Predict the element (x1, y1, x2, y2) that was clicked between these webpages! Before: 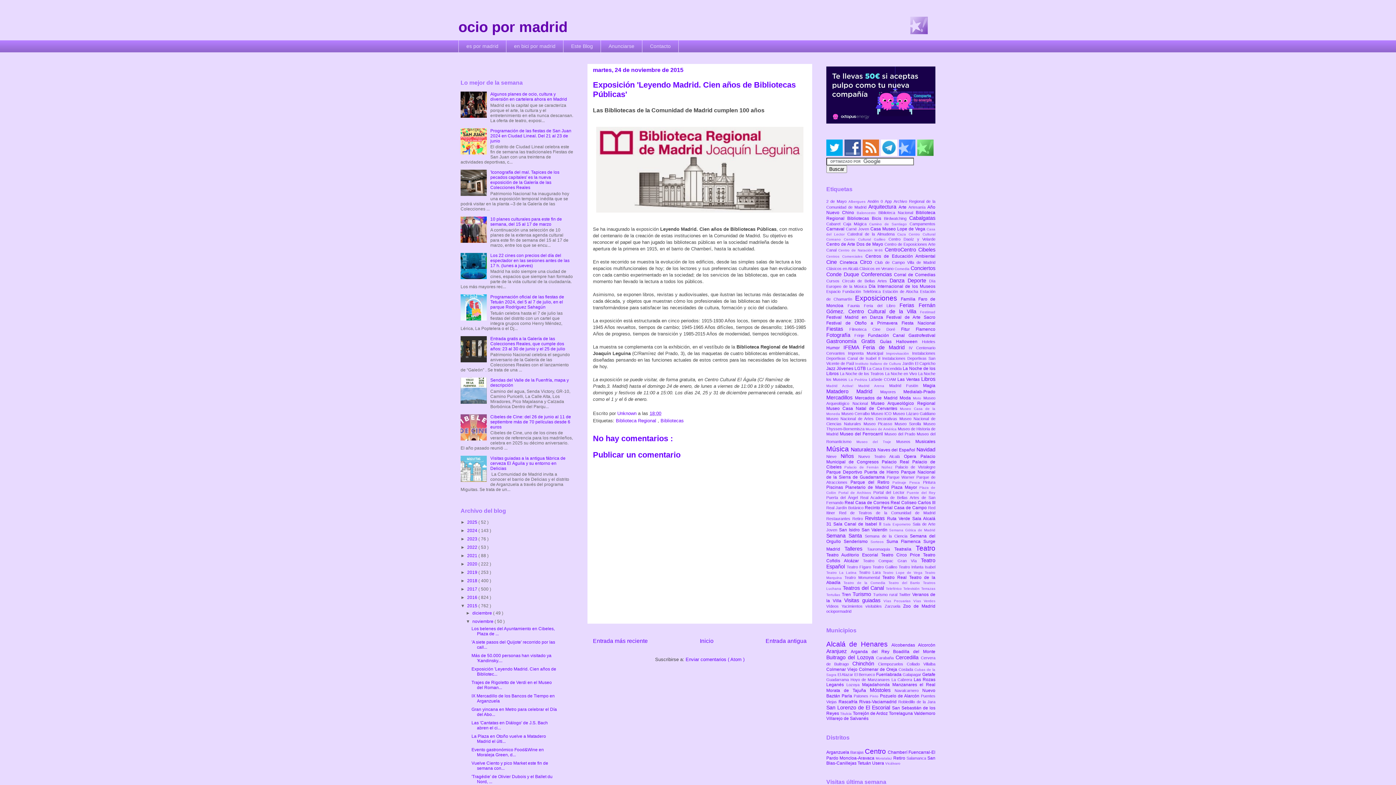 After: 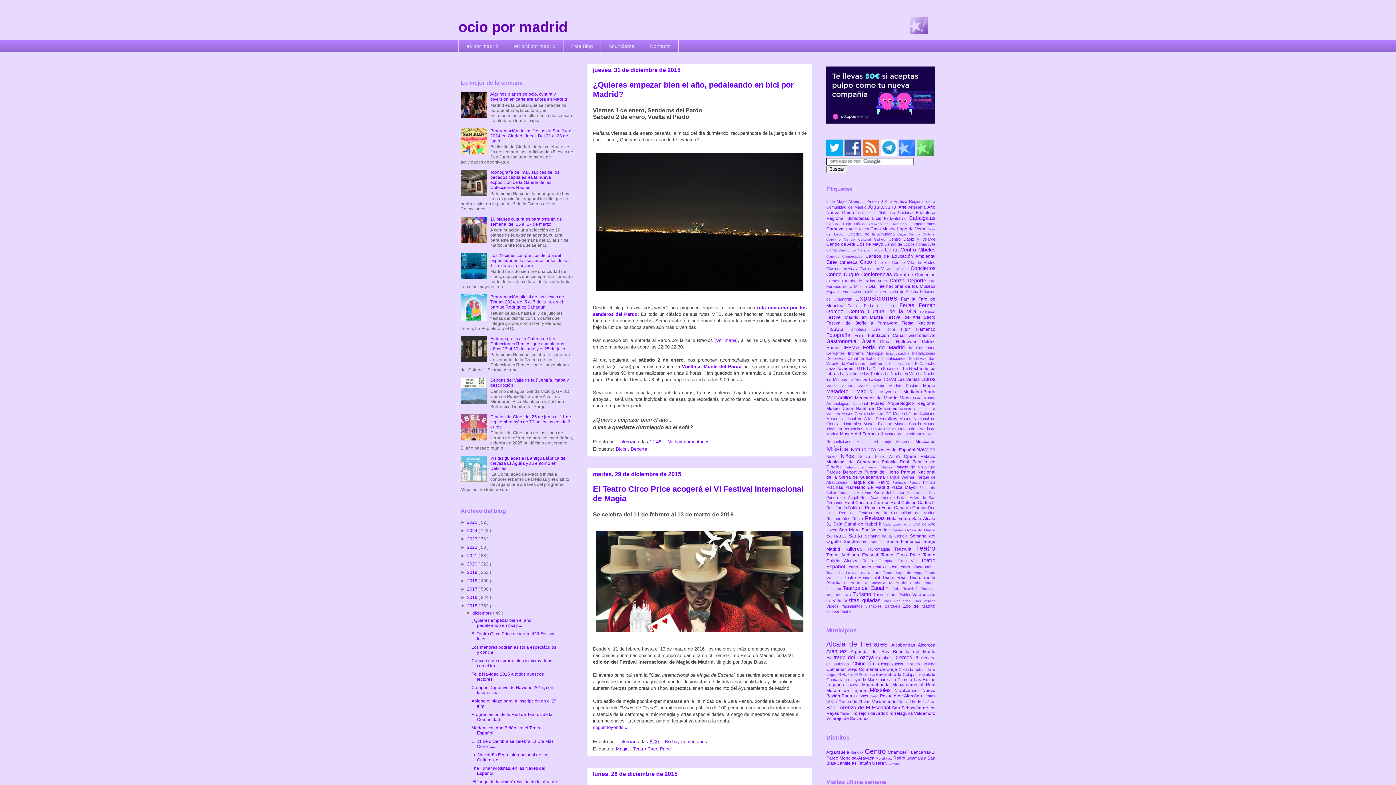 Action: label: 2015  bbox: (467, 603, 478, 608)